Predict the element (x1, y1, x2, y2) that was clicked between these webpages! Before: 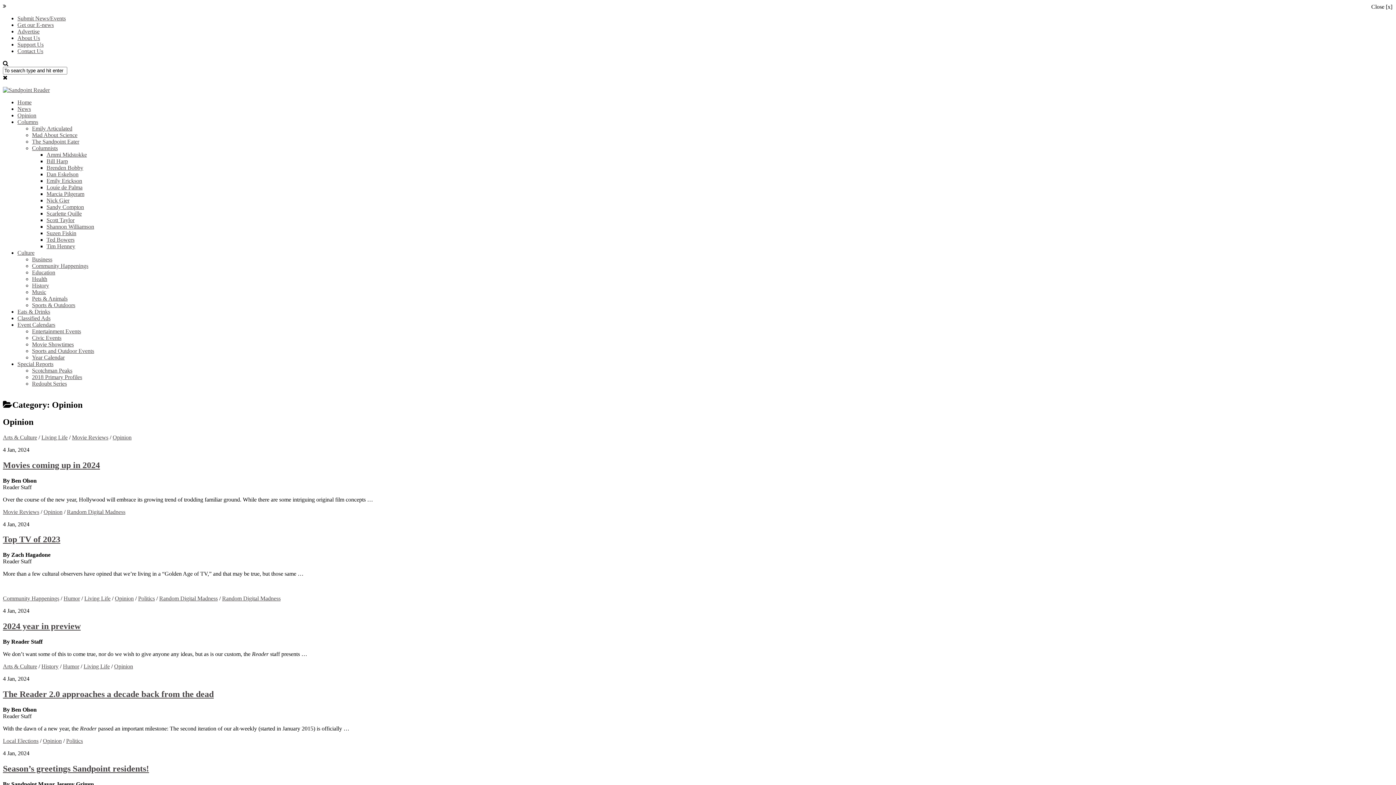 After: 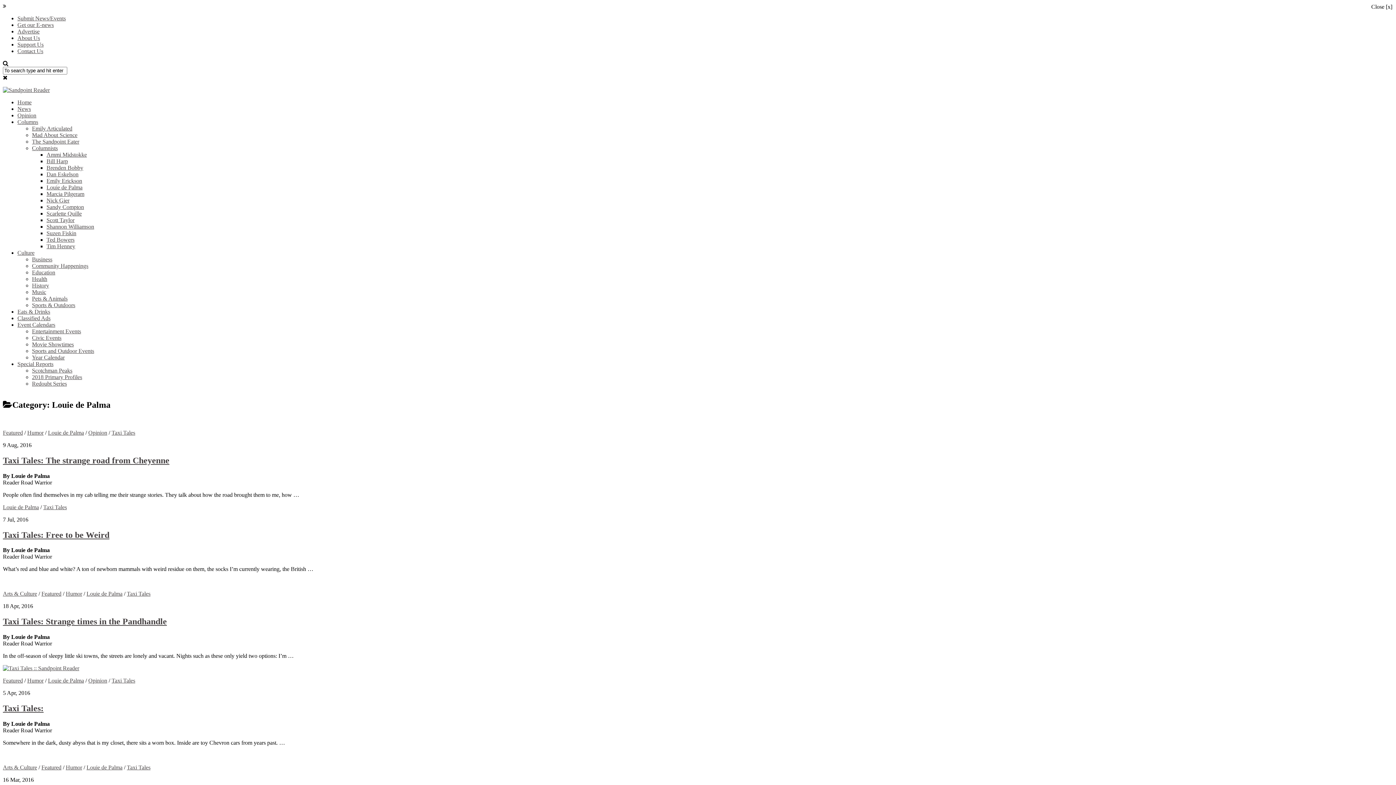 Action: bbox: (46, 184, 82, 190) label: Louie de Palma